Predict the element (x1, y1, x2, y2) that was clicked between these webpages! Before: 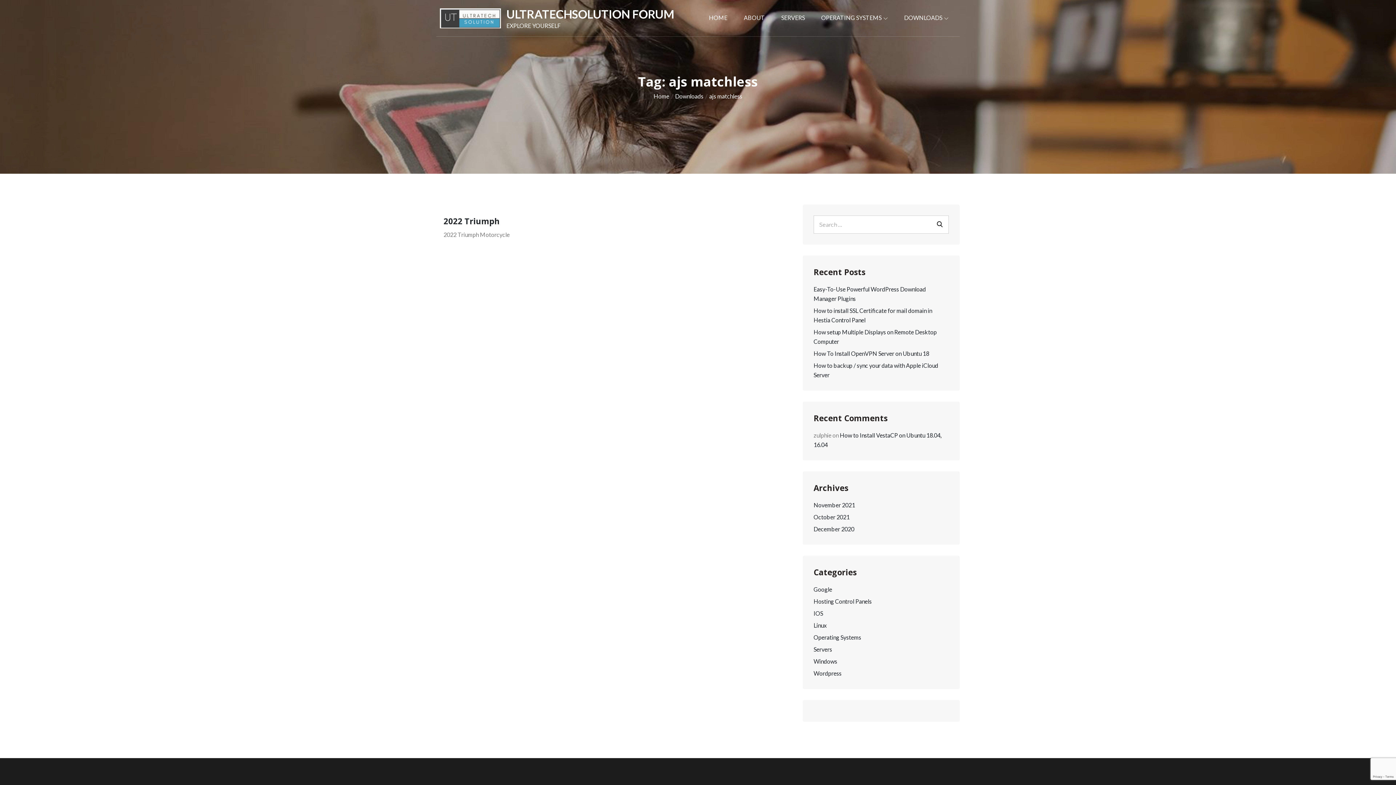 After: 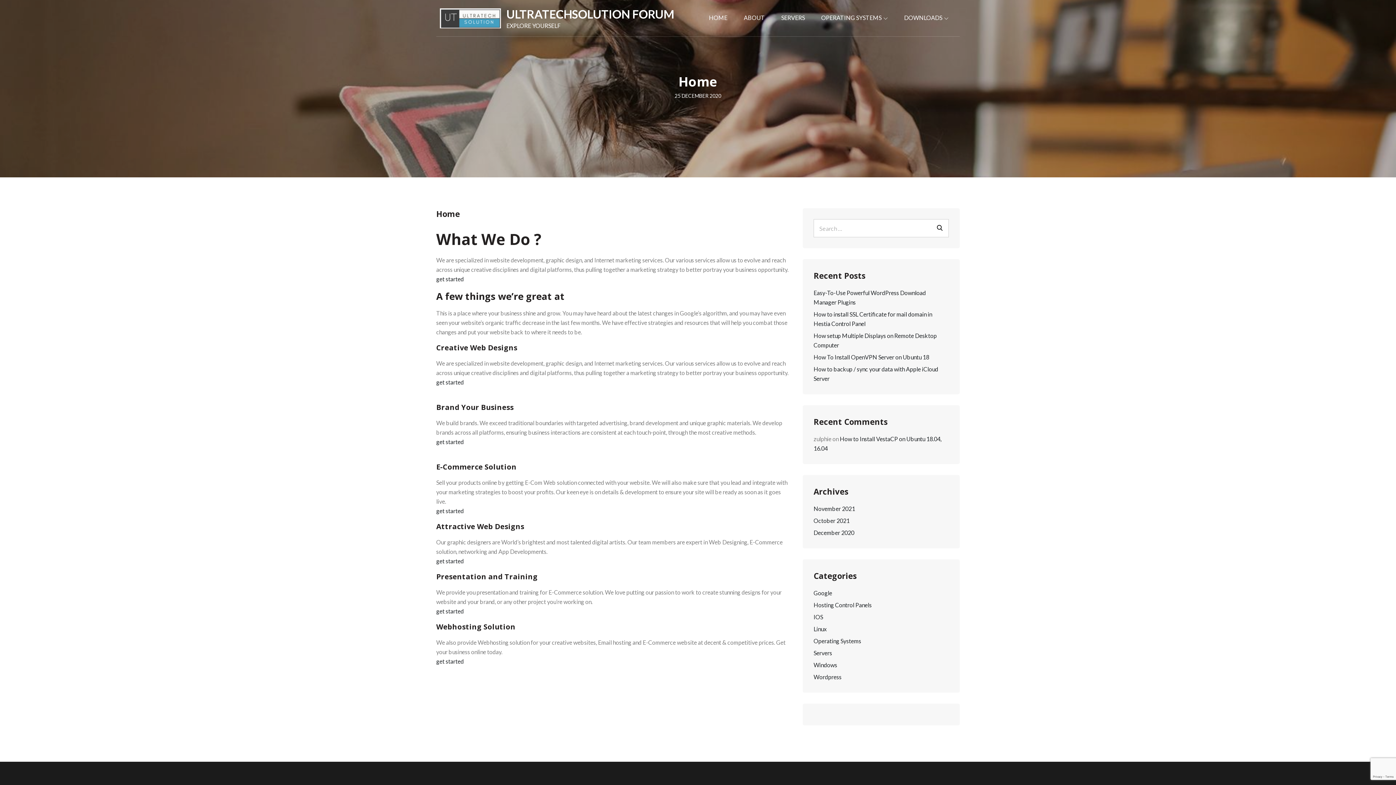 Action: label: ULTRATECHSOLUTION FORUM bbox: (506, 6, 674, 20)